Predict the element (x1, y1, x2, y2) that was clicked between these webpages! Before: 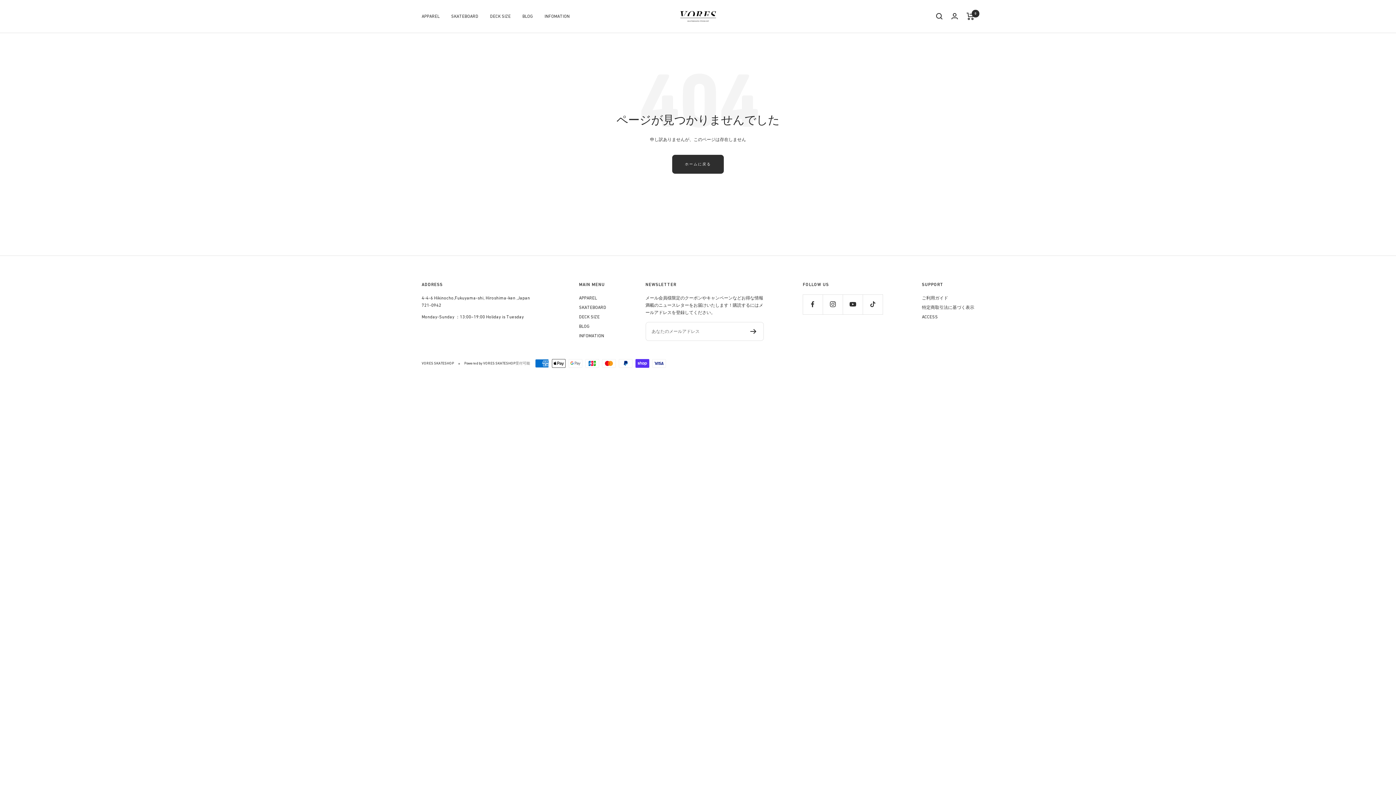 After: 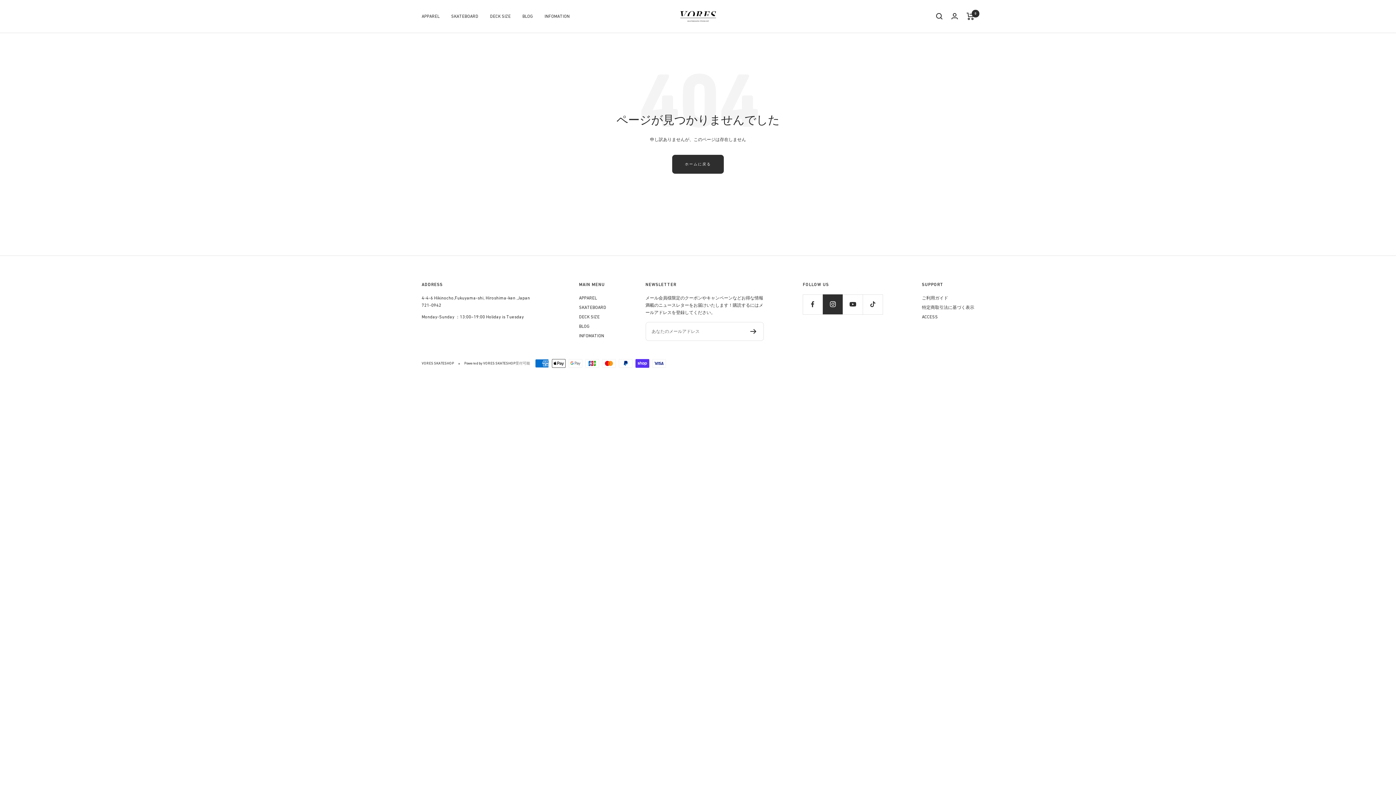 Action: bbox: (823, 294, 843, 314) label: フォローはこちら Instagram